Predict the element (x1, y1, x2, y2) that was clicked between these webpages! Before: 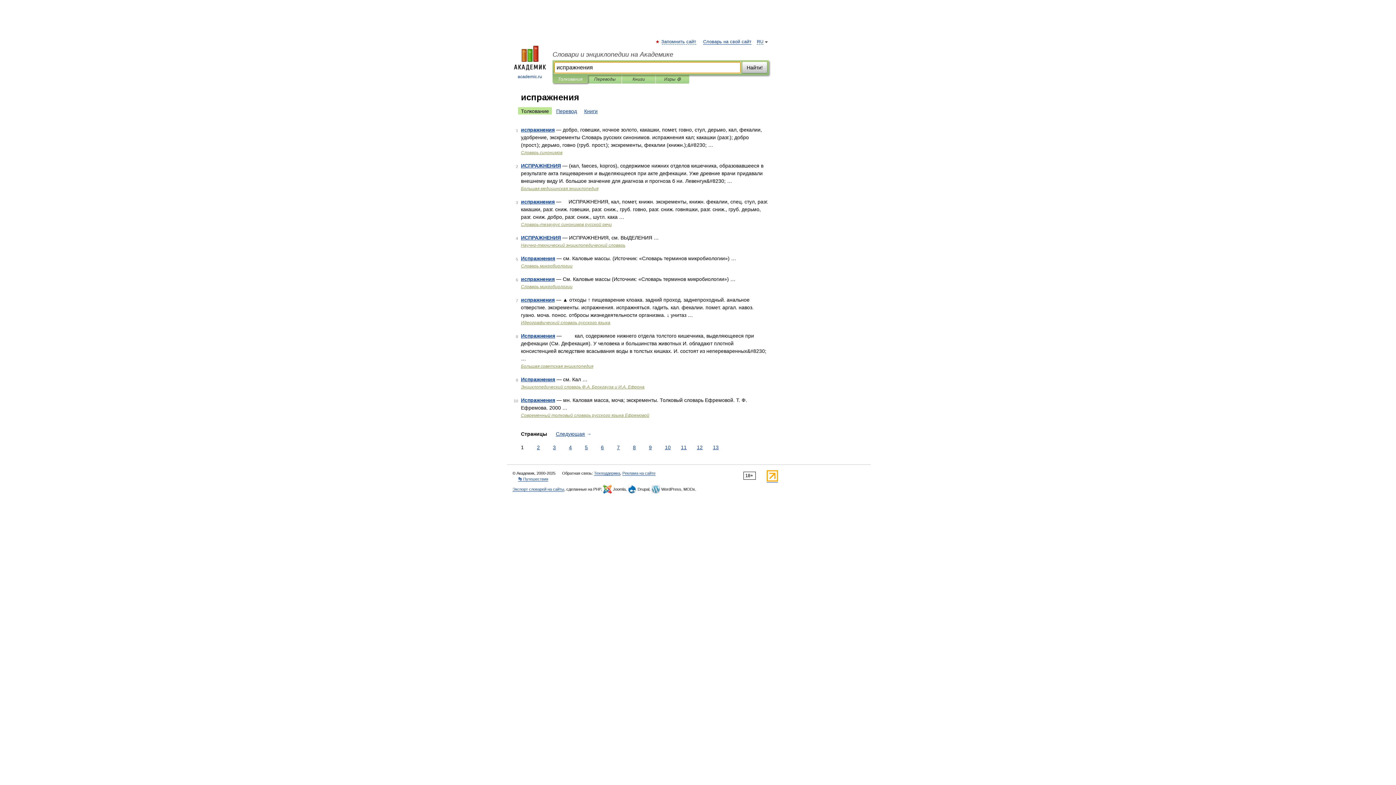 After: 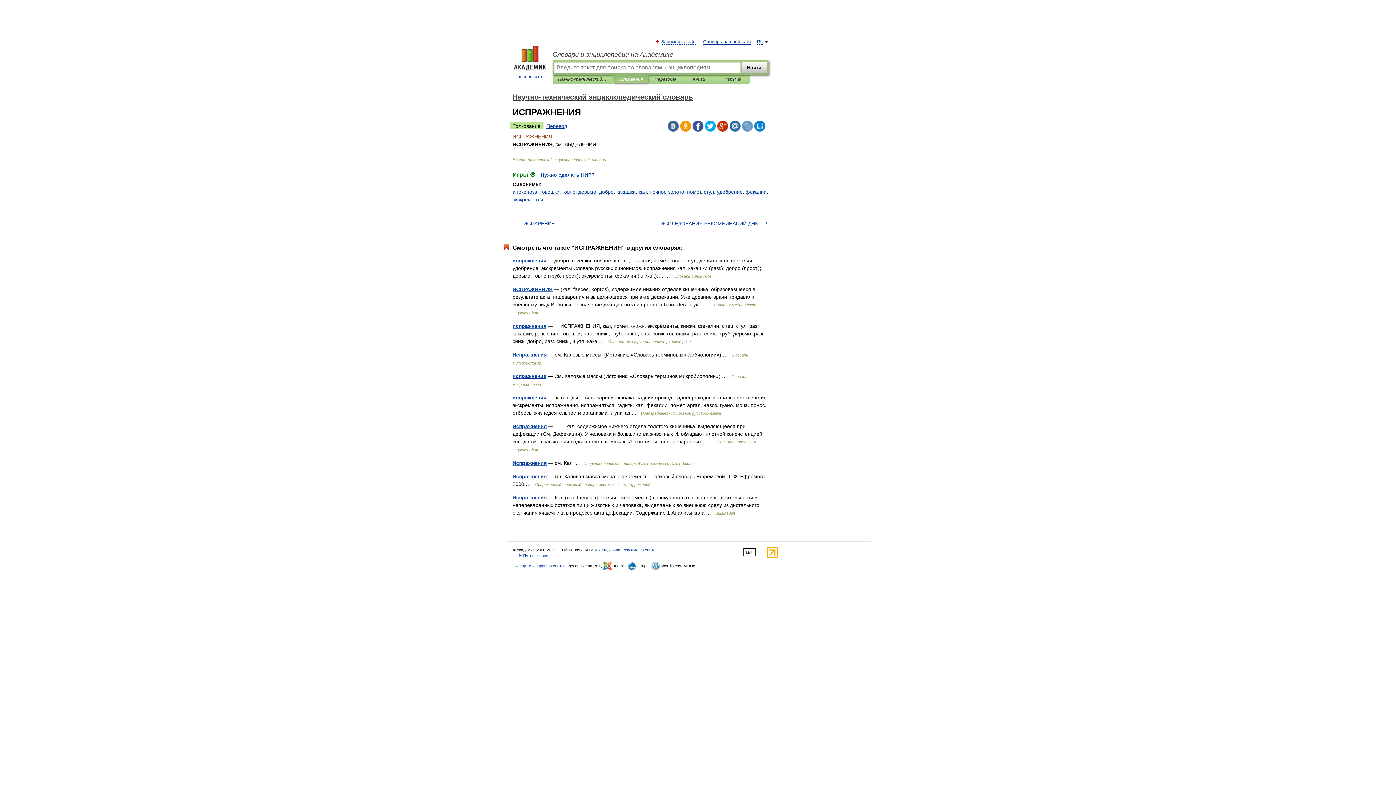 Action: label: ИСПРАЖНЕНИЯ bbox: (521, 234, 561, 240)